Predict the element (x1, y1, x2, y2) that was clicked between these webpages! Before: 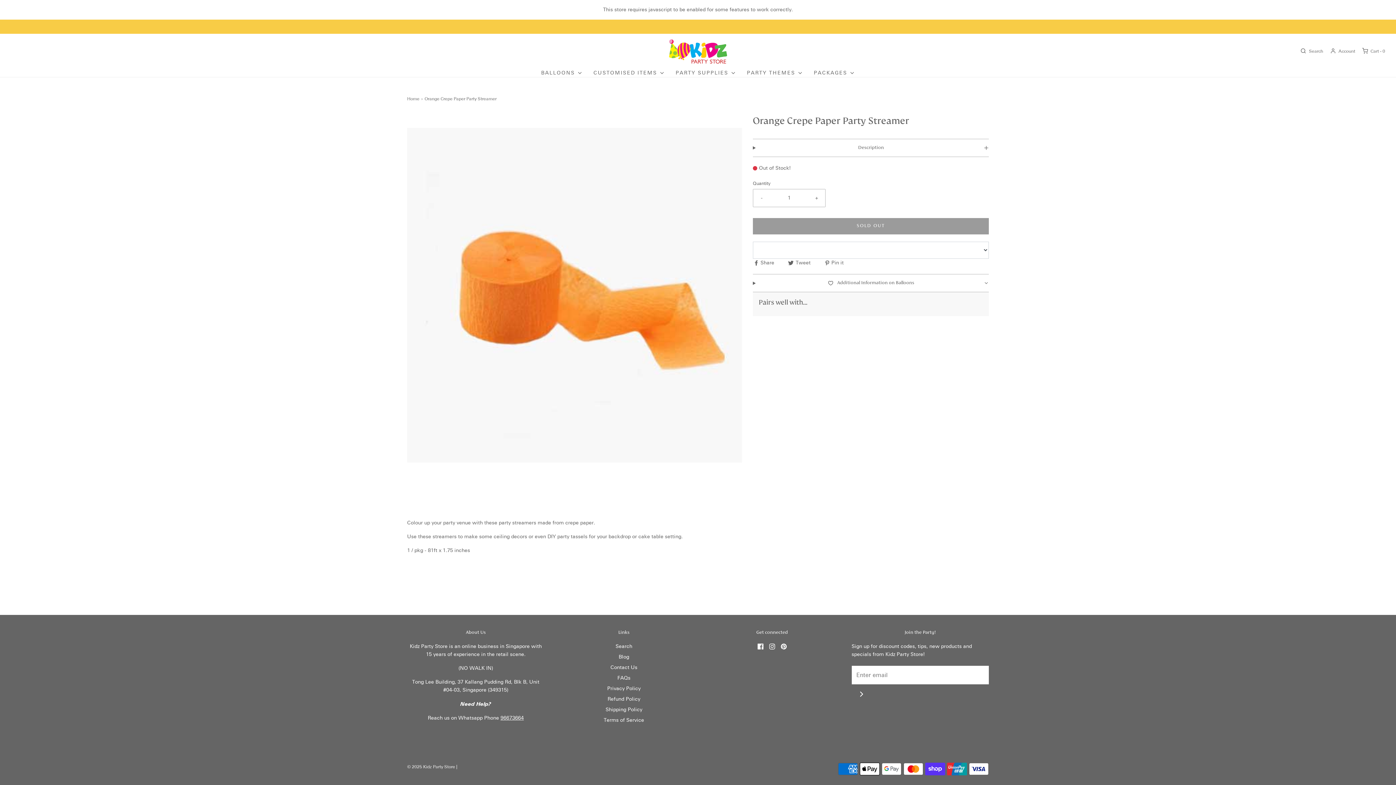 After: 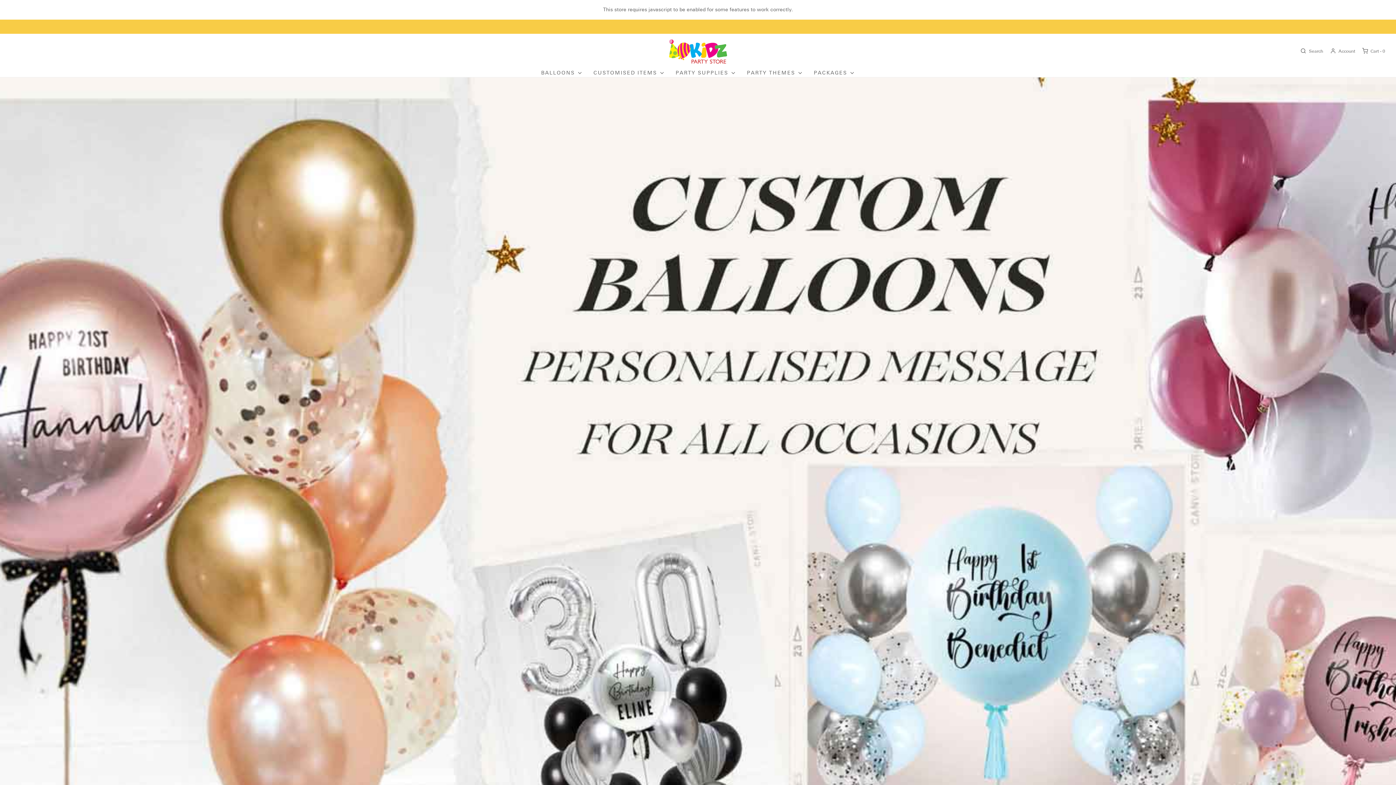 Action: label: Home bbox: (407, 95, 421, 102)